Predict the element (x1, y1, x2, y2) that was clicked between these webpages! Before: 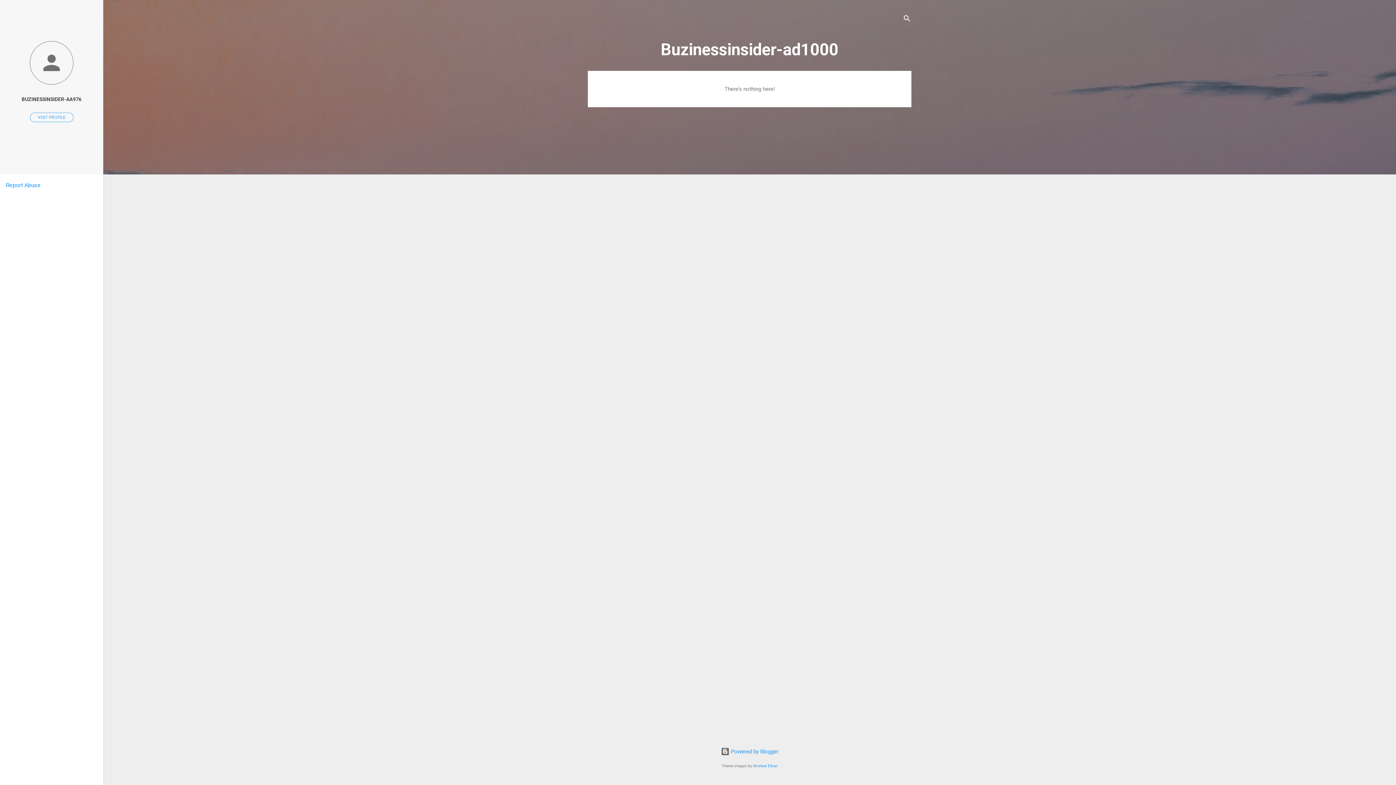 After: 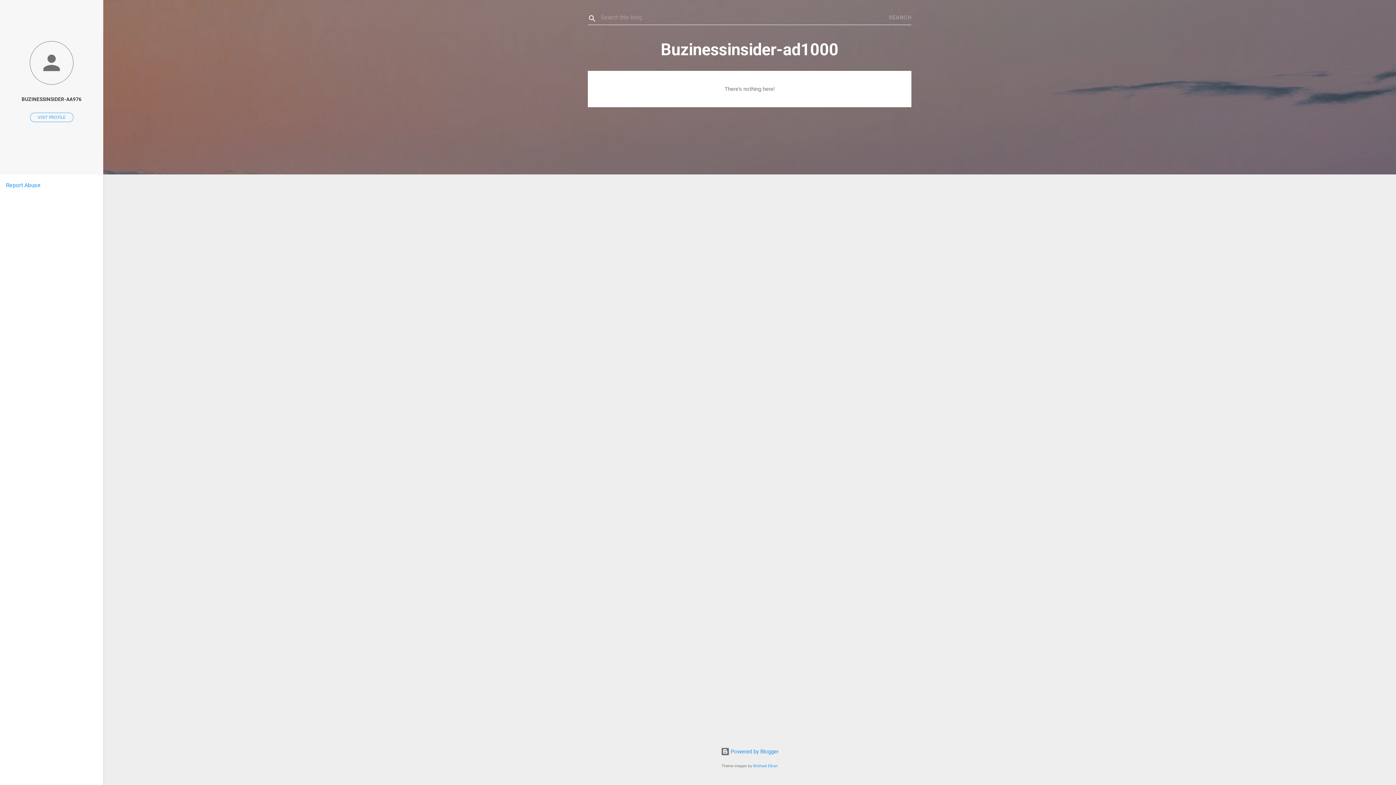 Action: bbox: (902, 8, 911, 30) label: Search